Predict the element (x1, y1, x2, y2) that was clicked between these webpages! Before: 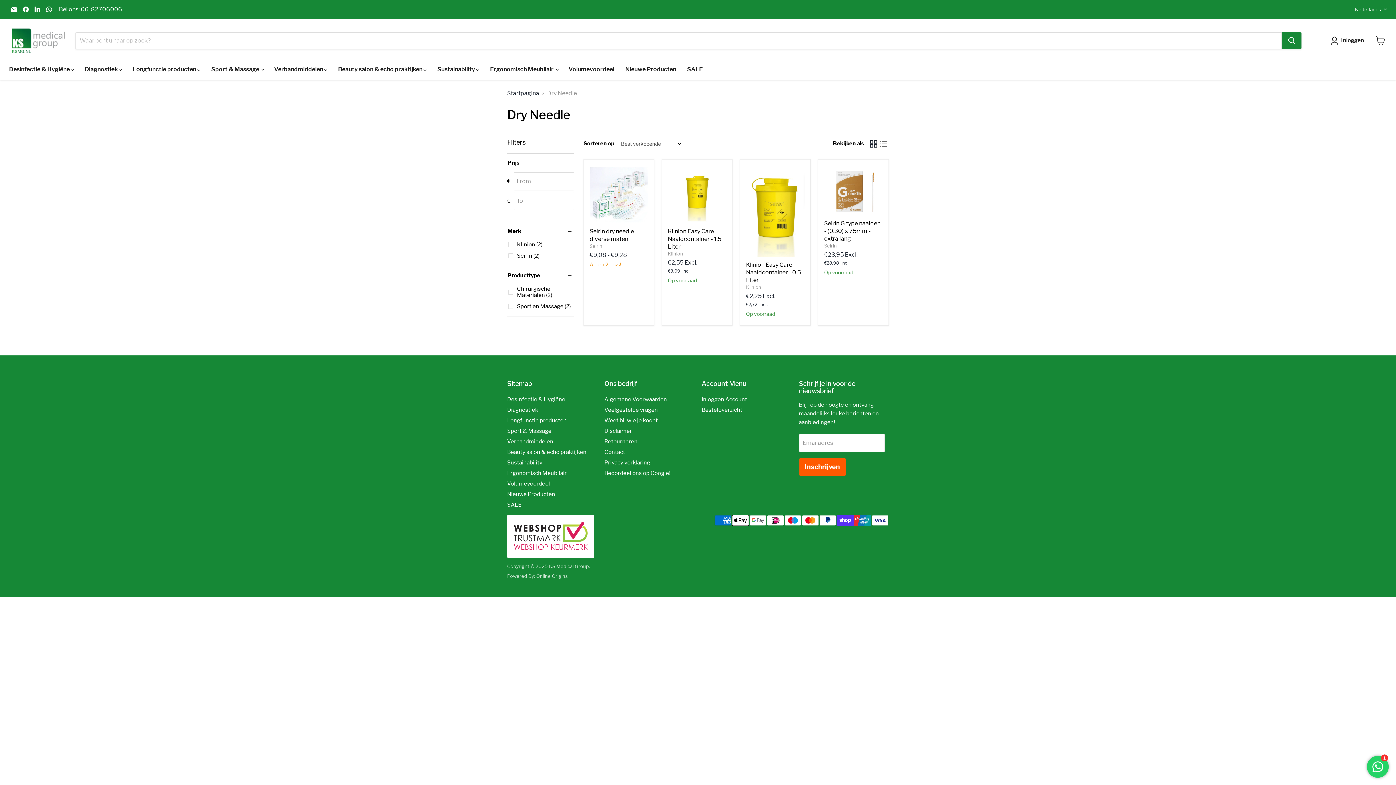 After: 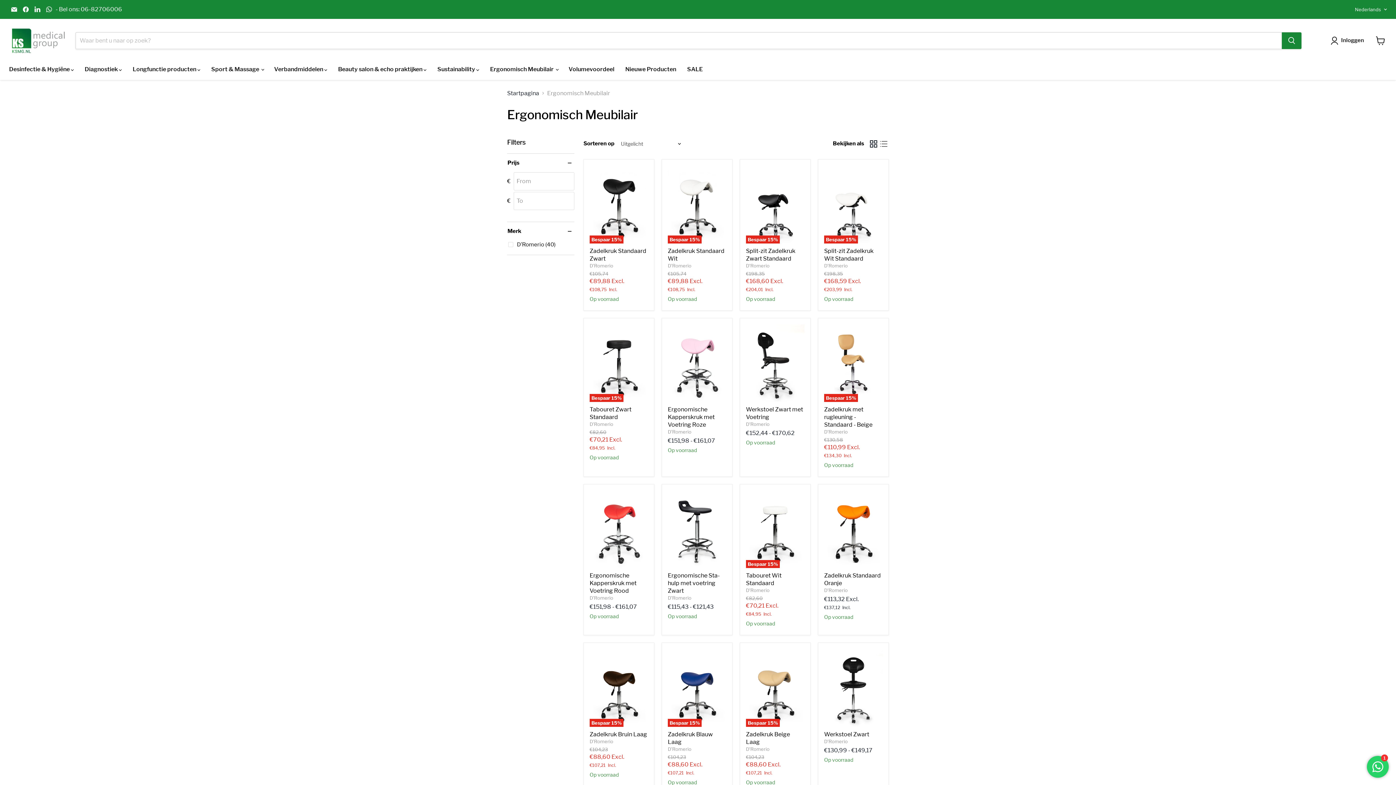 Action: bbox: (507, 469, 590, 477) label: Ergonomisch Meubilair